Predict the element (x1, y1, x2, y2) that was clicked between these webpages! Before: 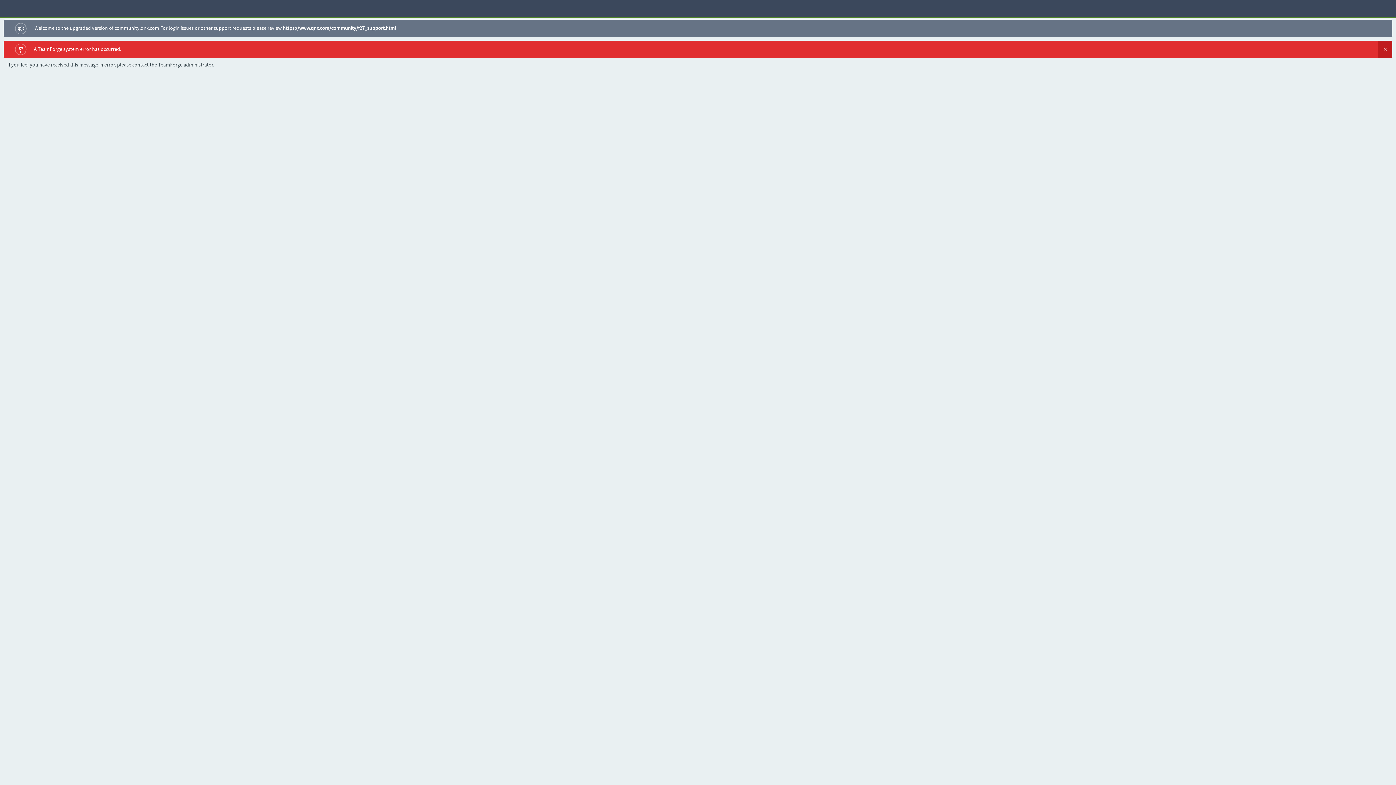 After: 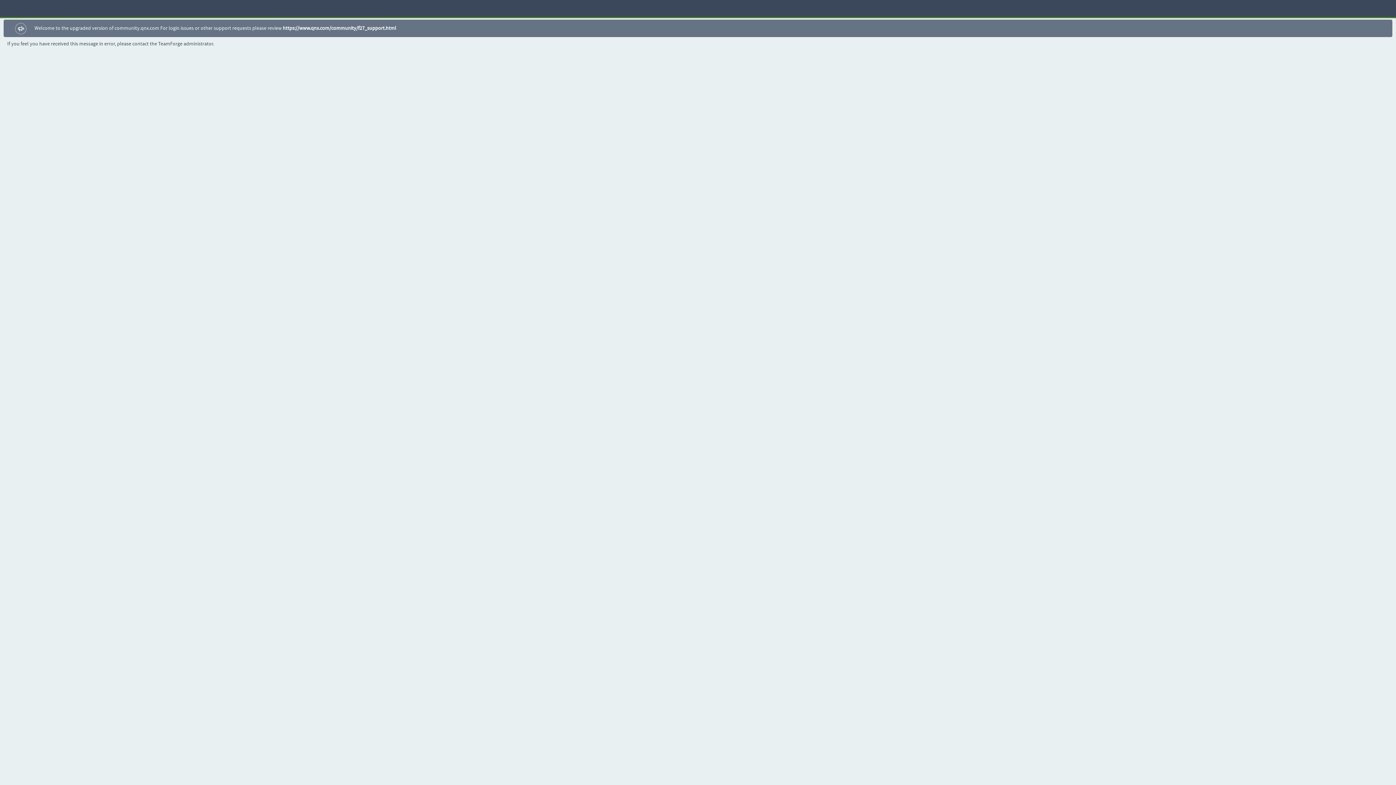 Action: bbox: (1378, 40, 1392, 58) label:  